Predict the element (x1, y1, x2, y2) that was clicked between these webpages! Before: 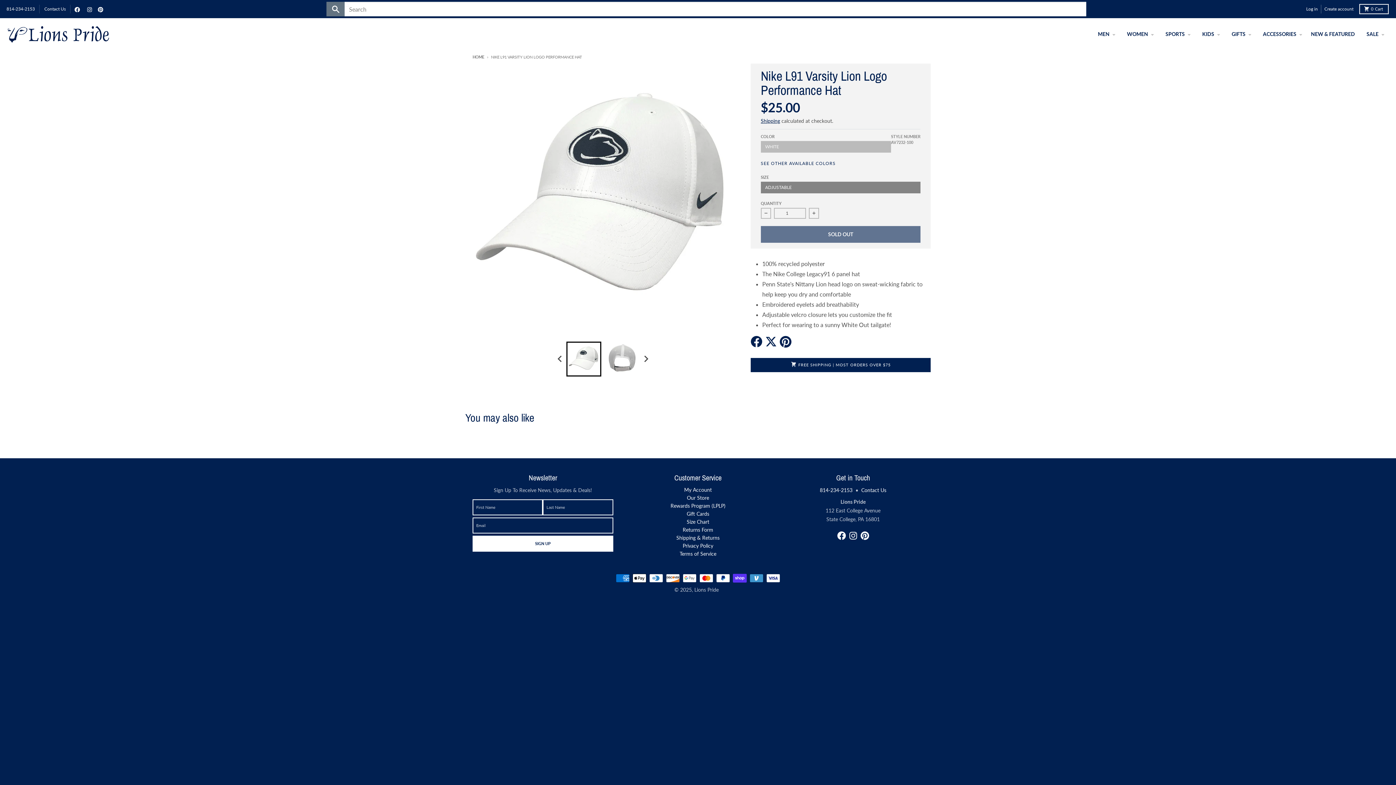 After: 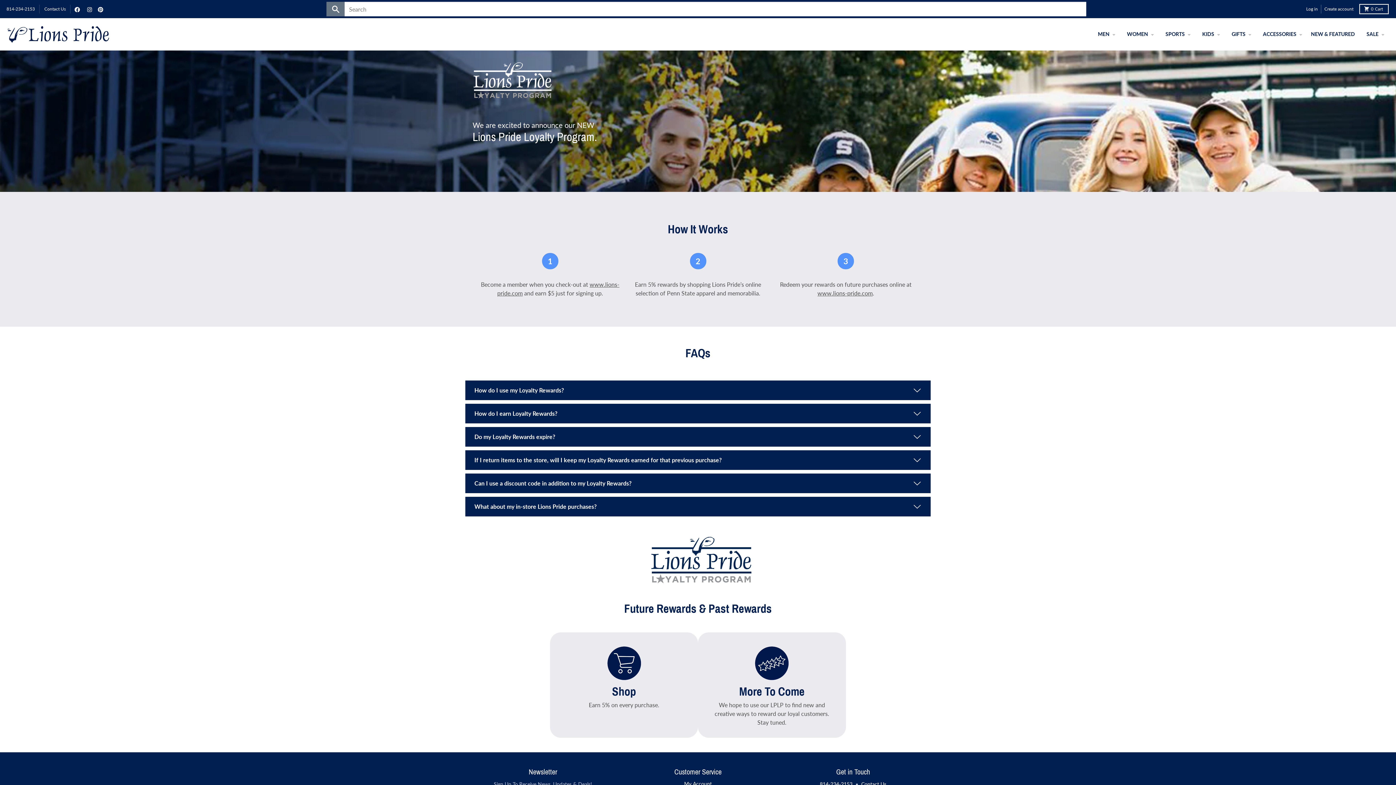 Action: bbox: (670, 502, 725, 508) label: Rewards Program (LPLP)